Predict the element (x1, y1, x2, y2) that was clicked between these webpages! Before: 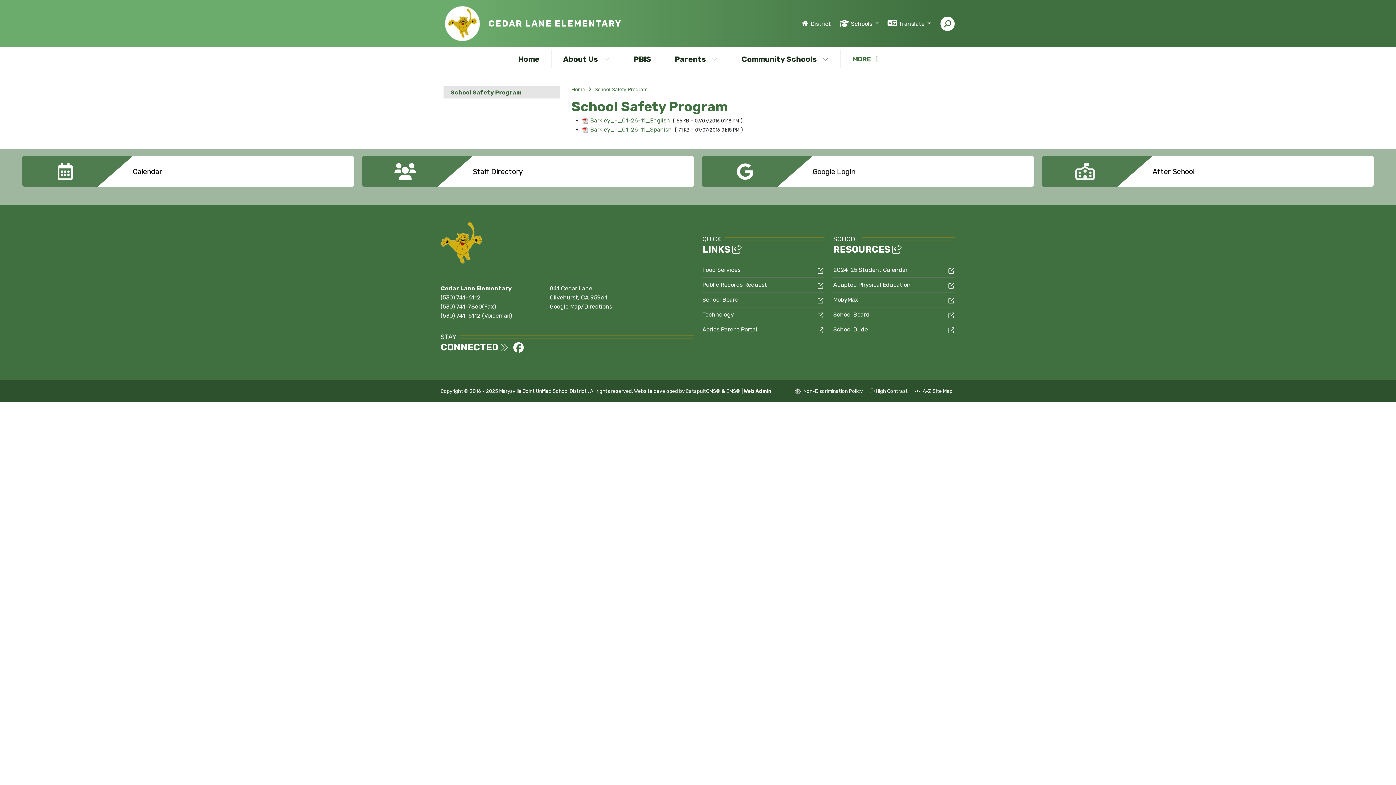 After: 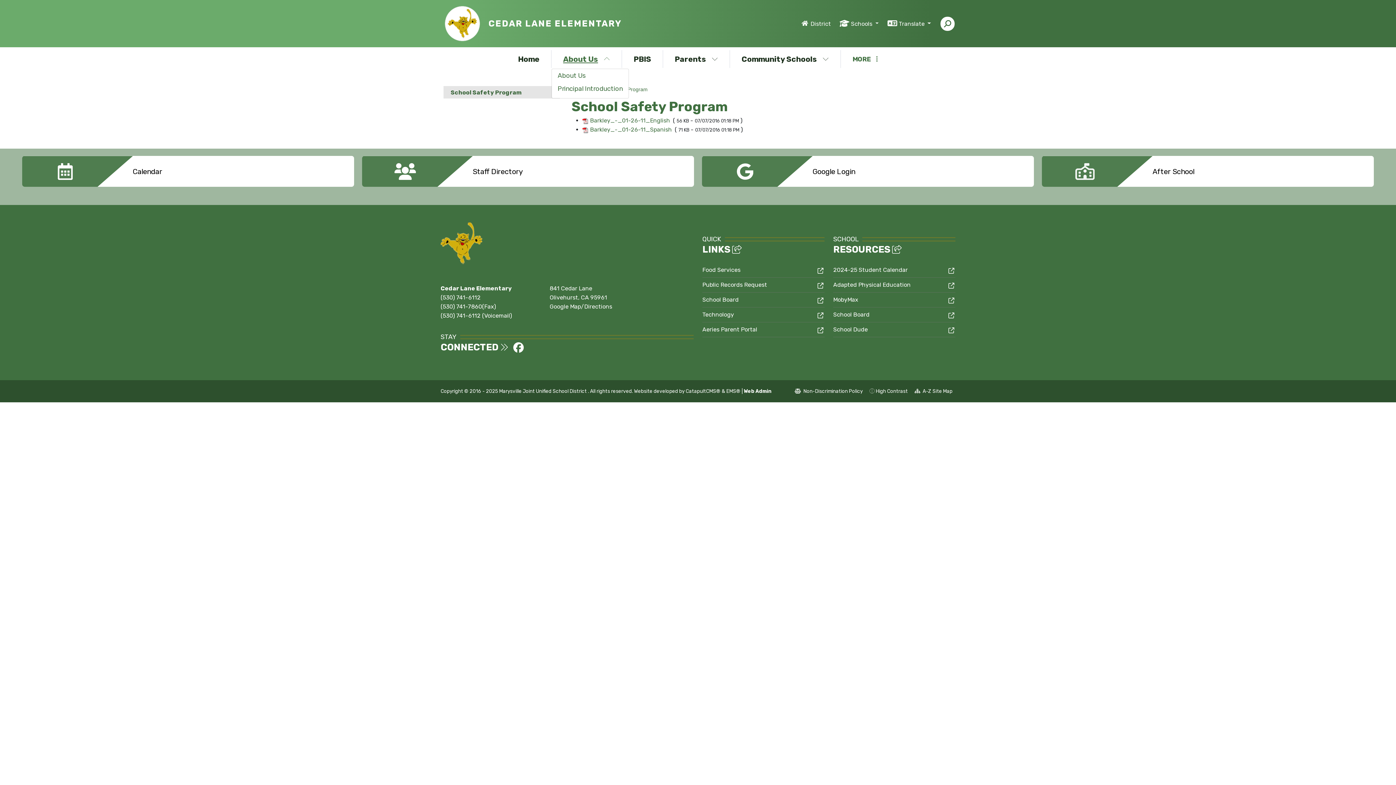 Action: bbox: (551, 50, 622, 68) label: About Us